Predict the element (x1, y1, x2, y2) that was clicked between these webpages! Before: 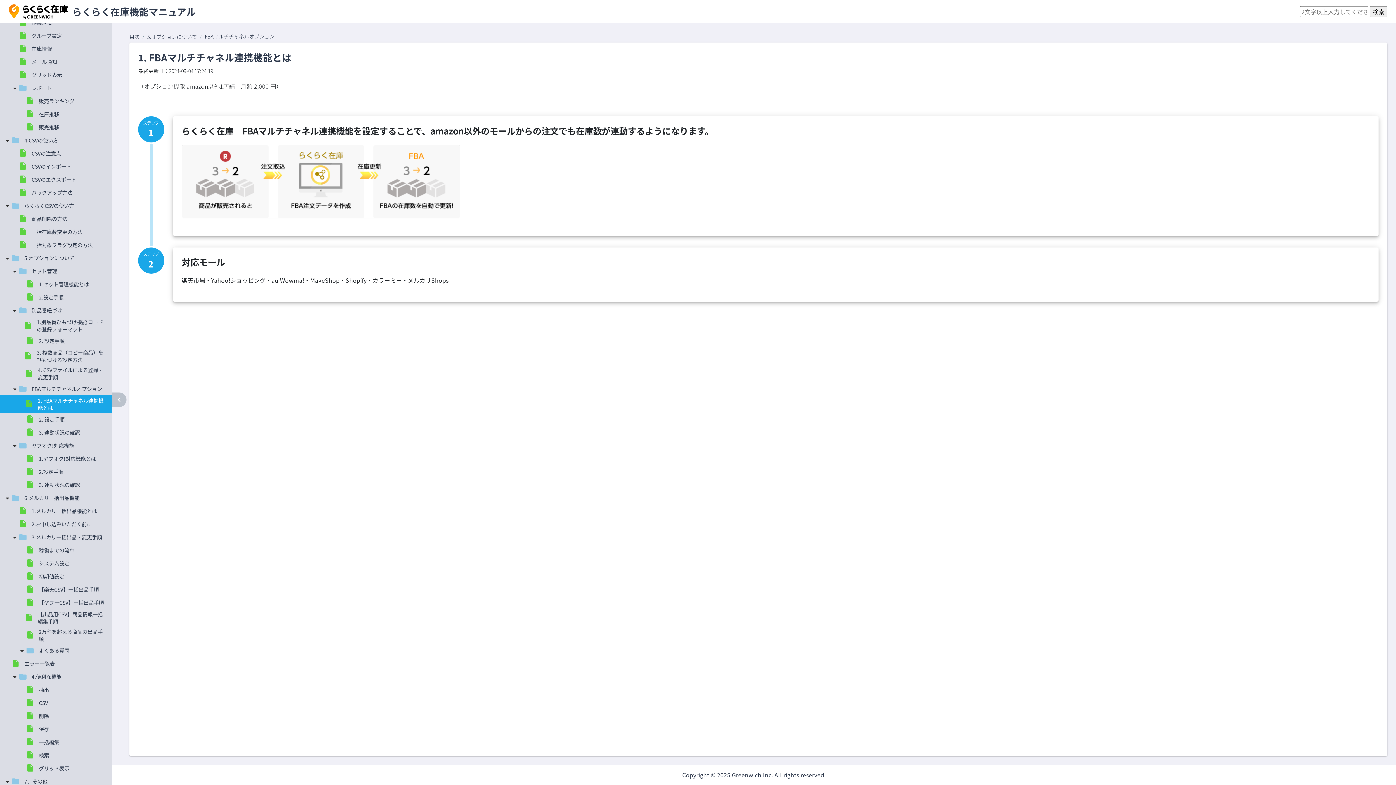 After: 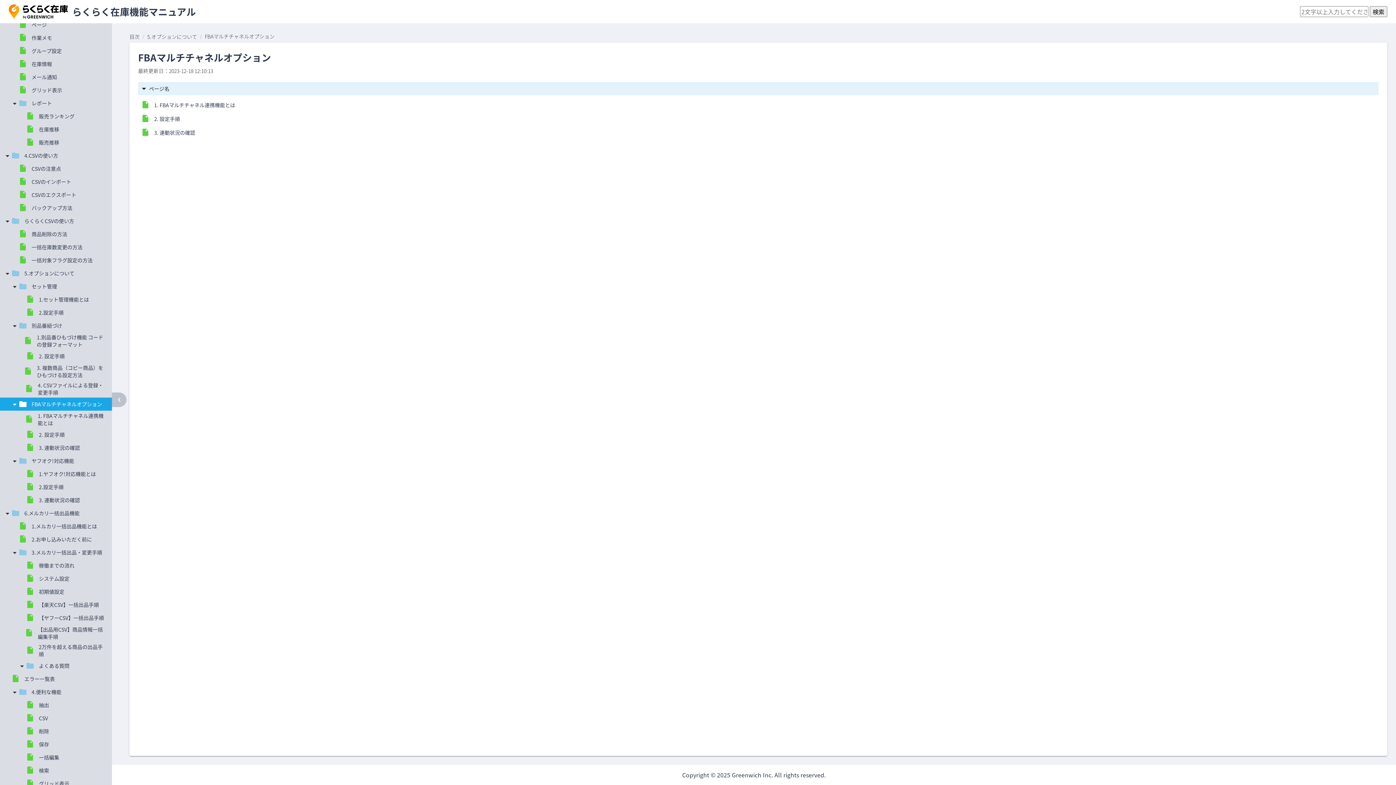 Action: label: FBAマルチチャネルオプション bbox: (31, 385, 102, 392)